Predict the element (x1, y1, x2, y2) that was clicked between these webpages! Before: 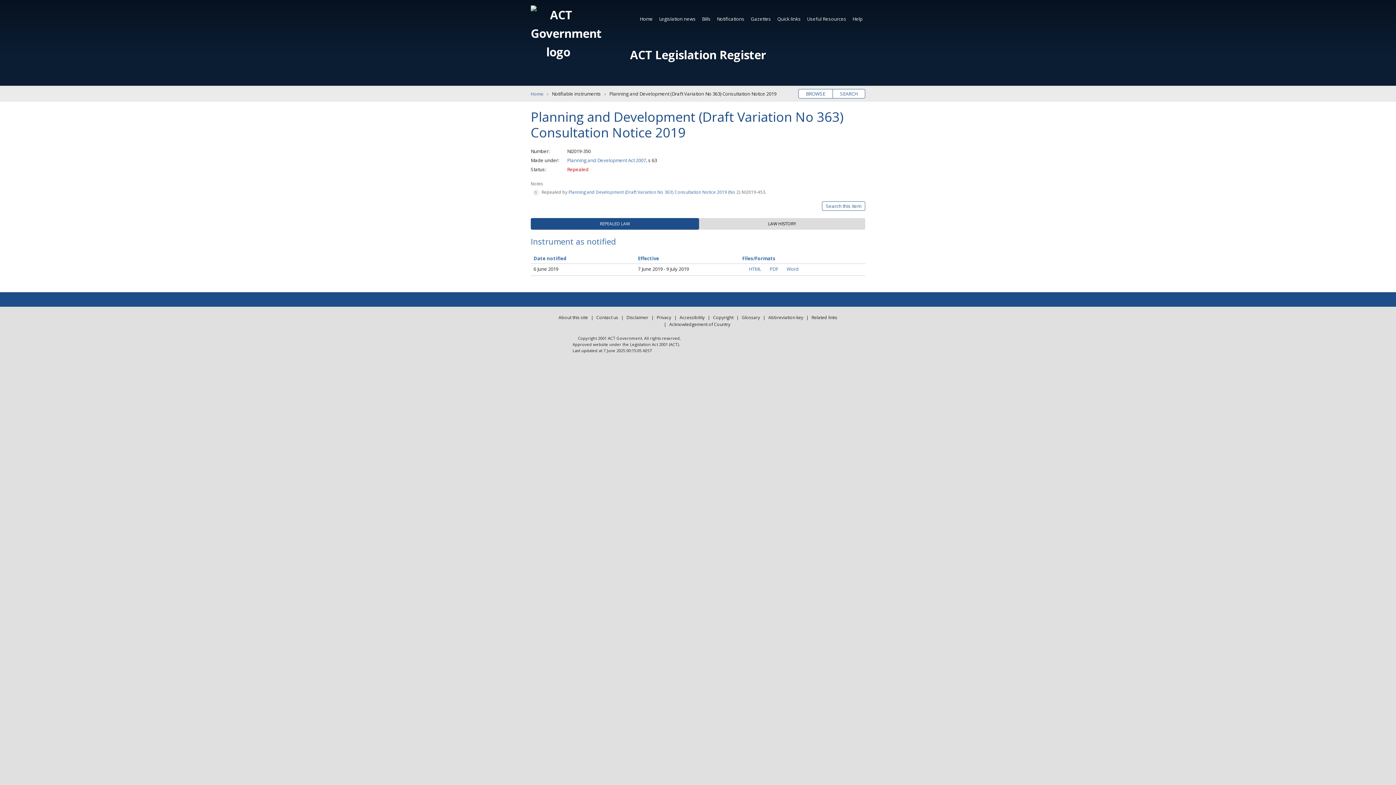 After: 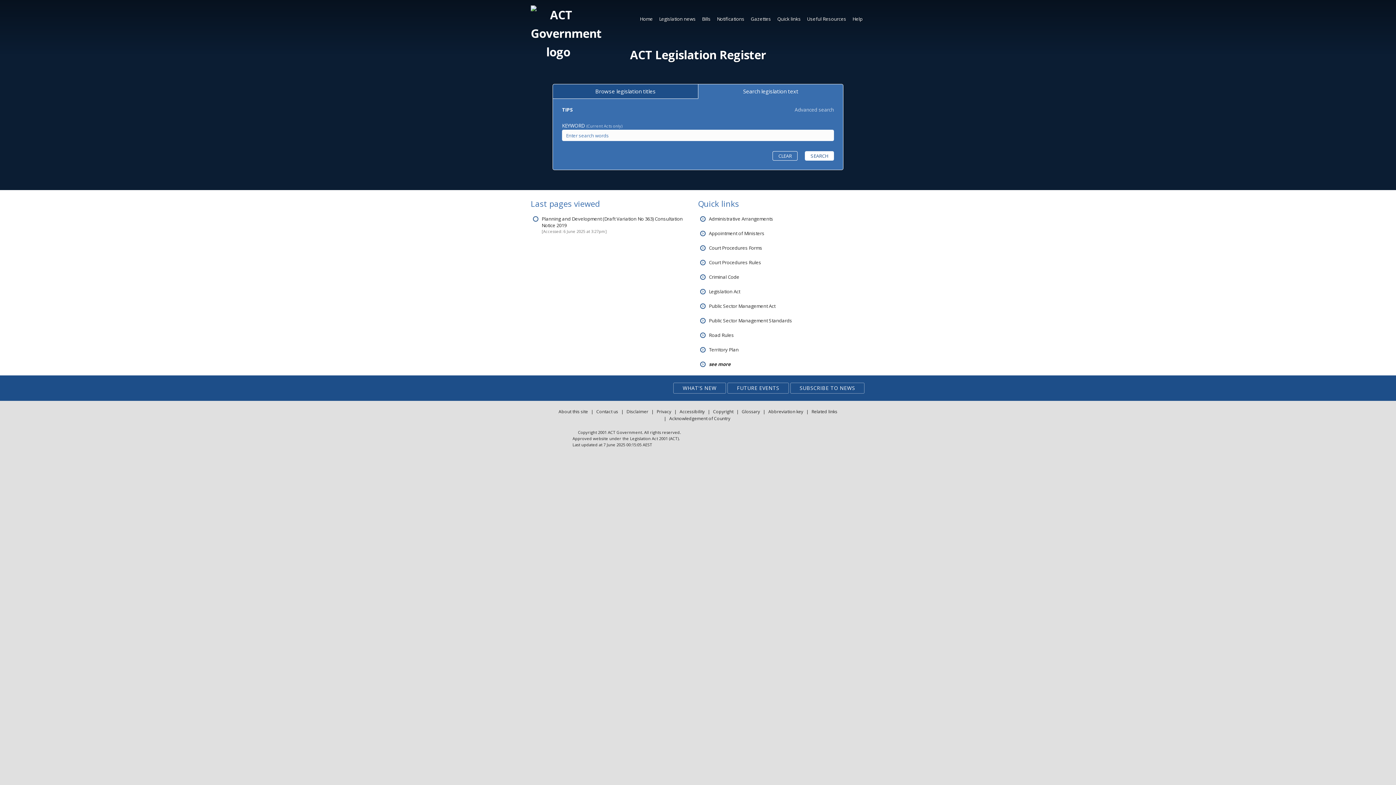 Action: bbox: (833, 89, 865, 98) label: SEARCH